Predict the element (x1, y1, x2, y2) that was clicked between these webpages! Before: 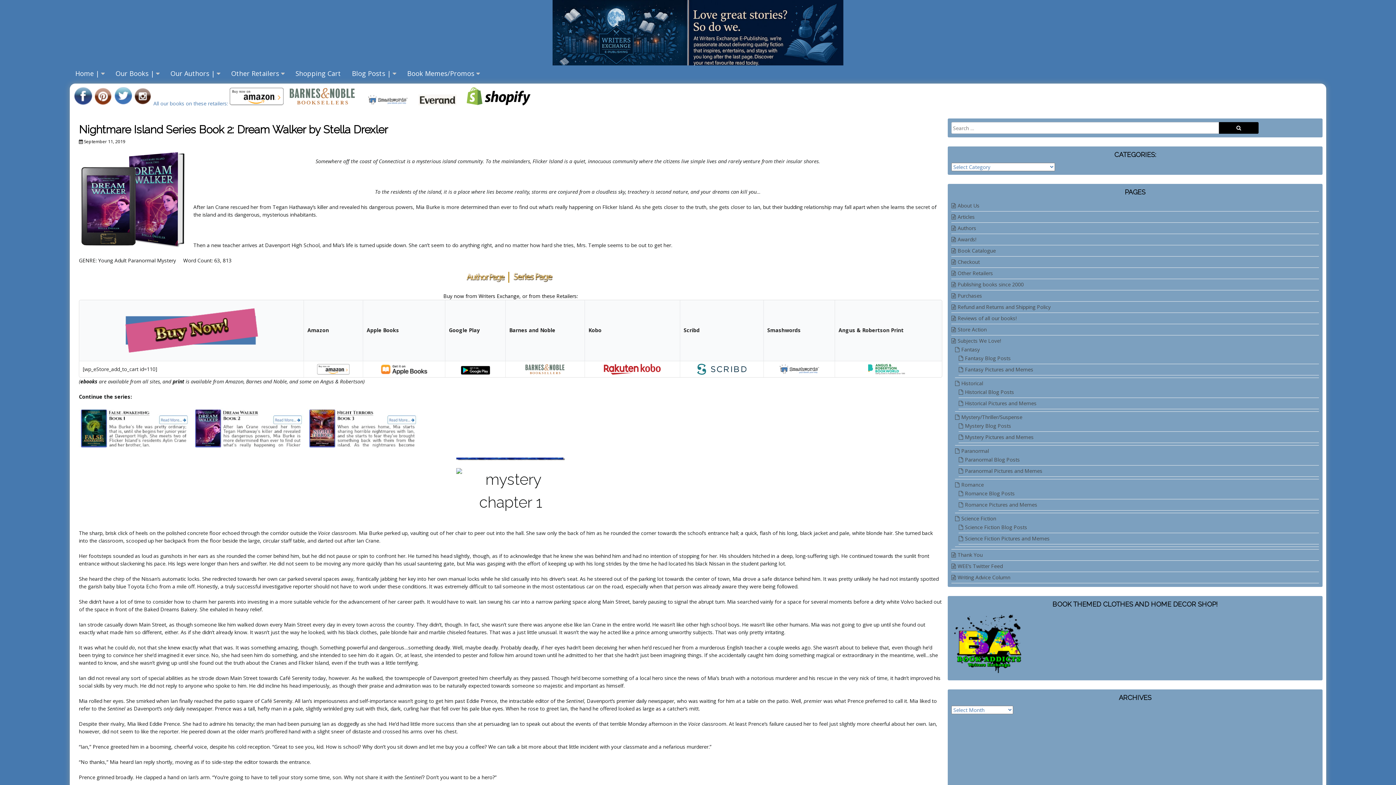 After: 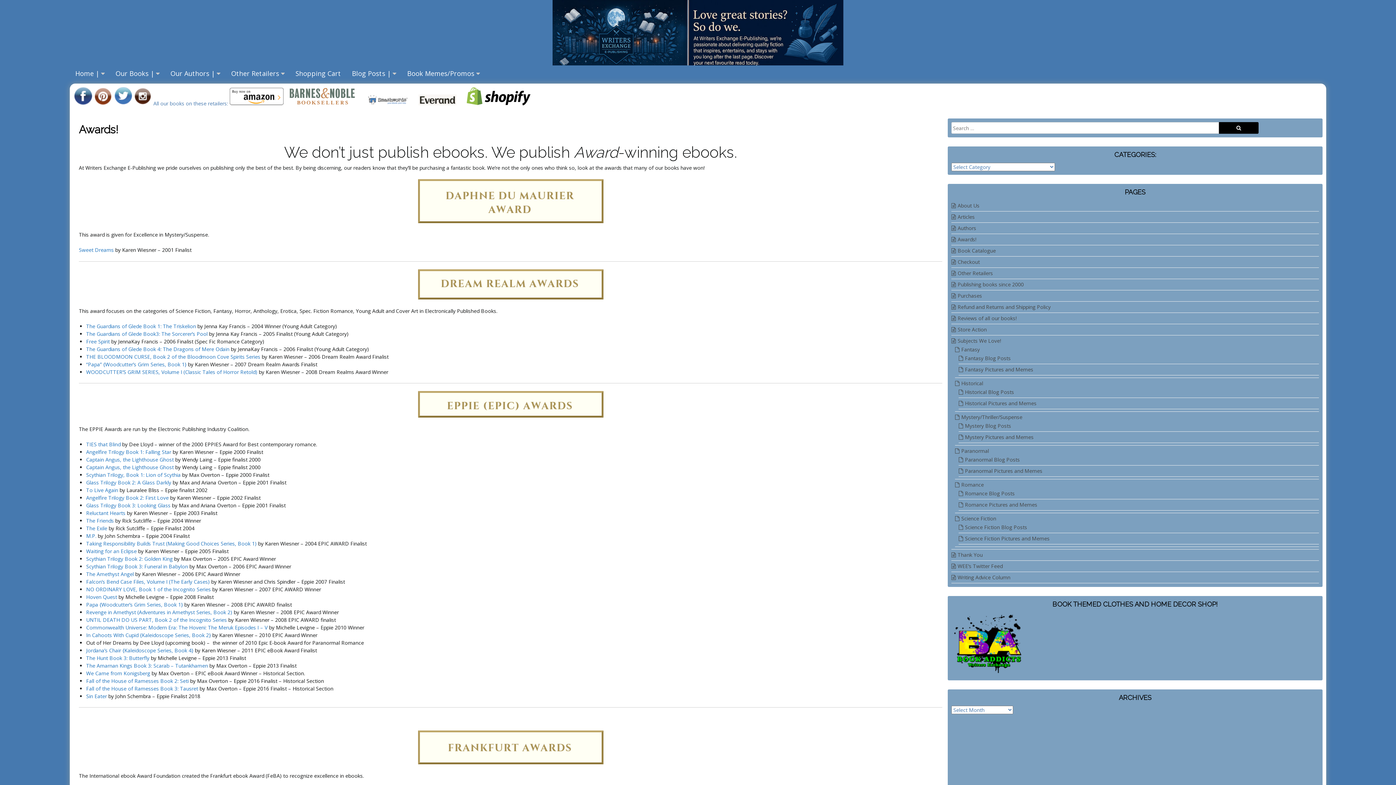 Action: bbox: (951, 236, 976, 242) label: Awards!